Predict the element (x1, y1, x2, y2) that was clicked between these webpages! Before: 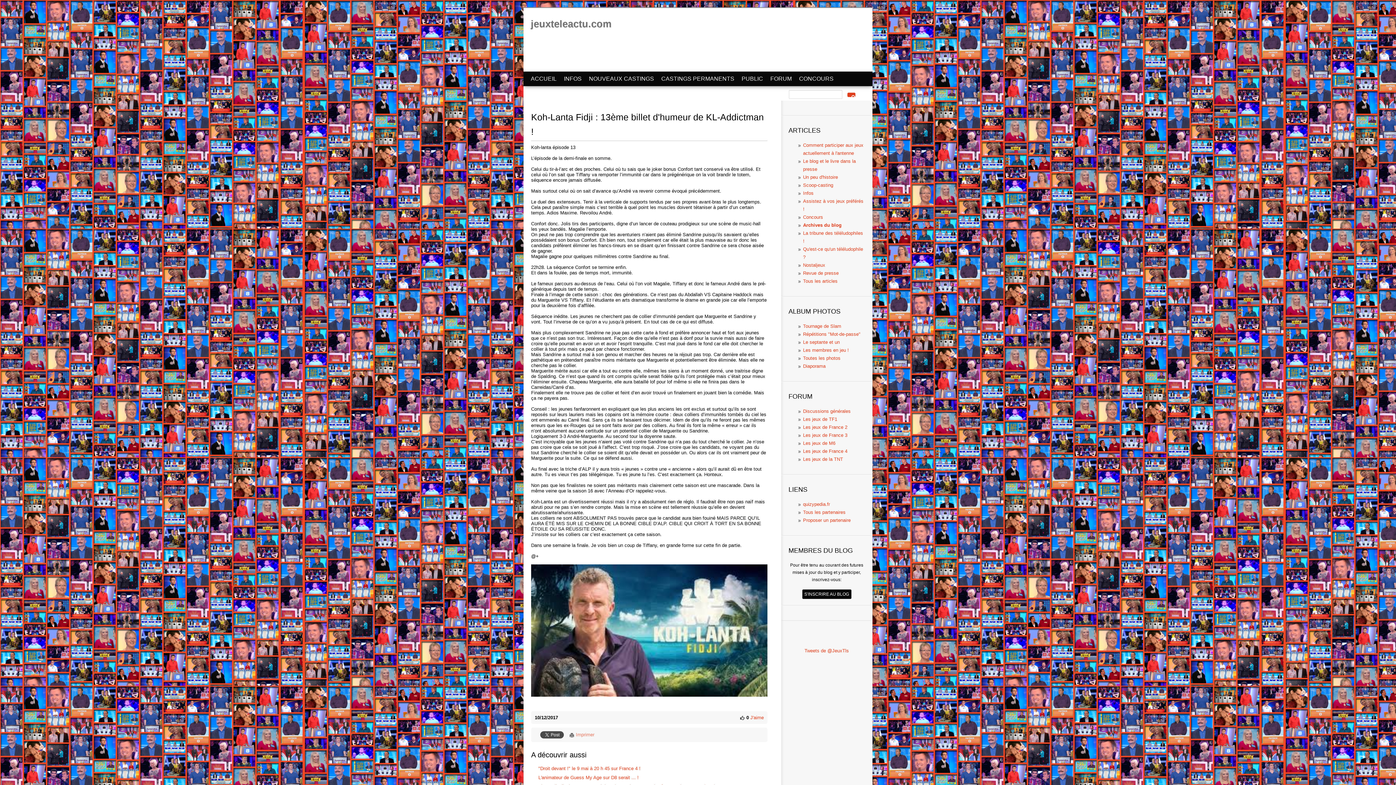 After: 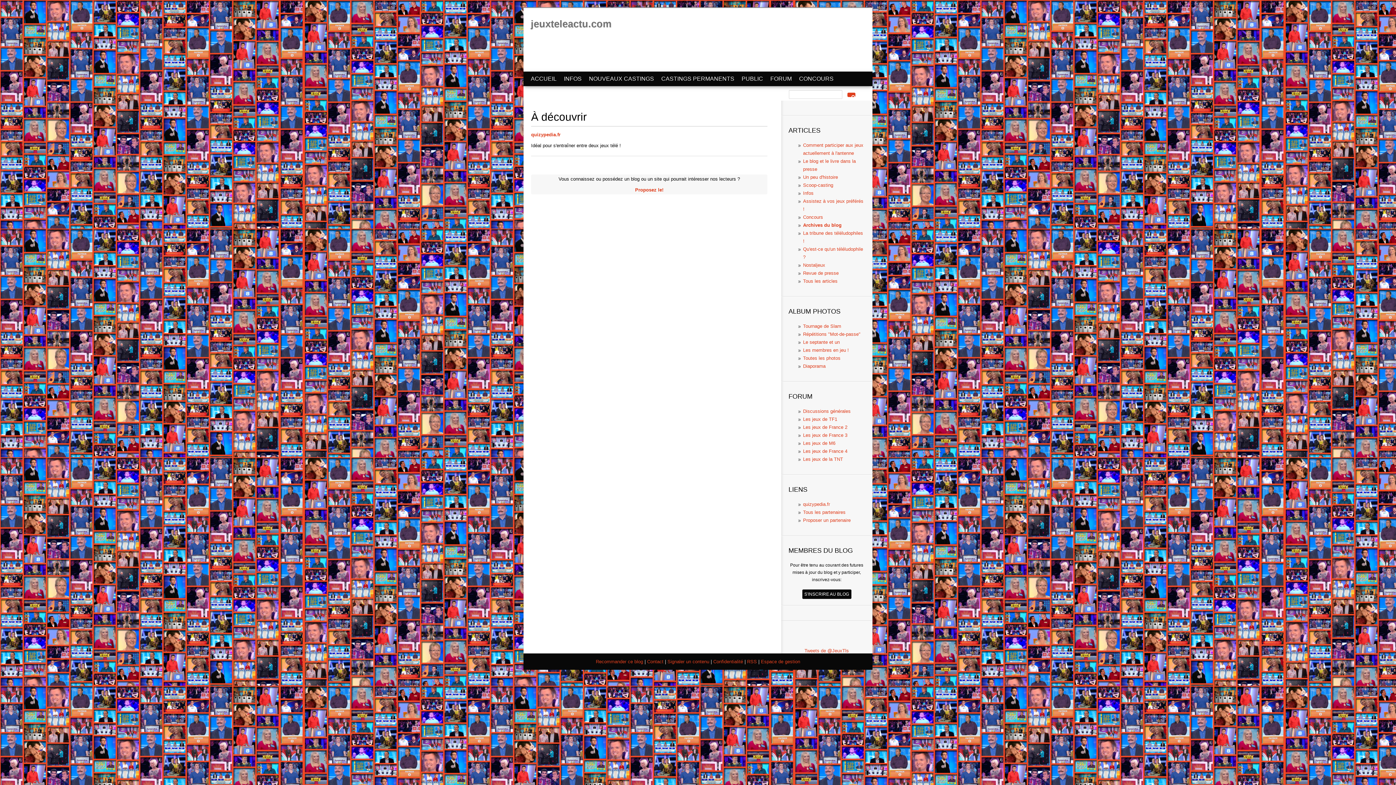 Action: label: Tous les partenaires bbox: (803, 509, 845, 515)